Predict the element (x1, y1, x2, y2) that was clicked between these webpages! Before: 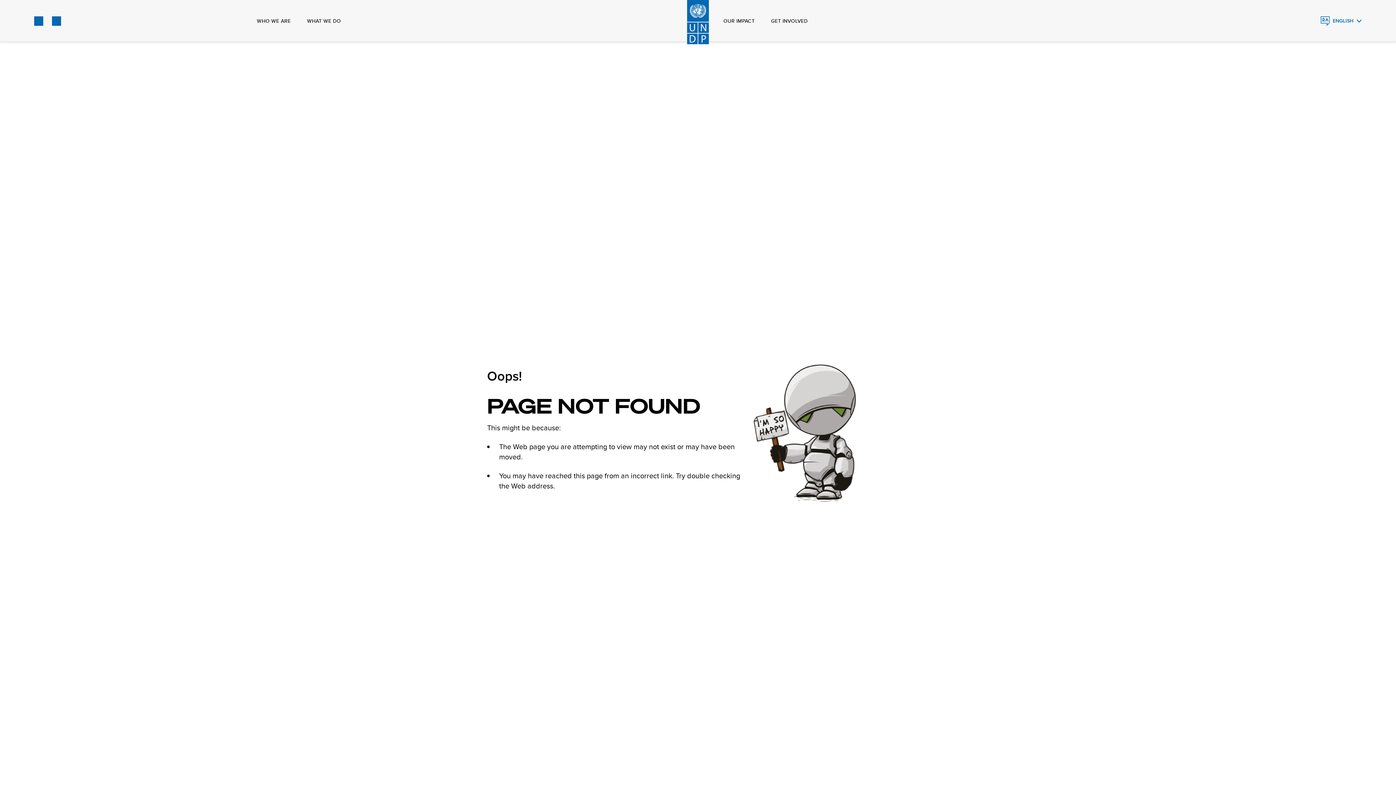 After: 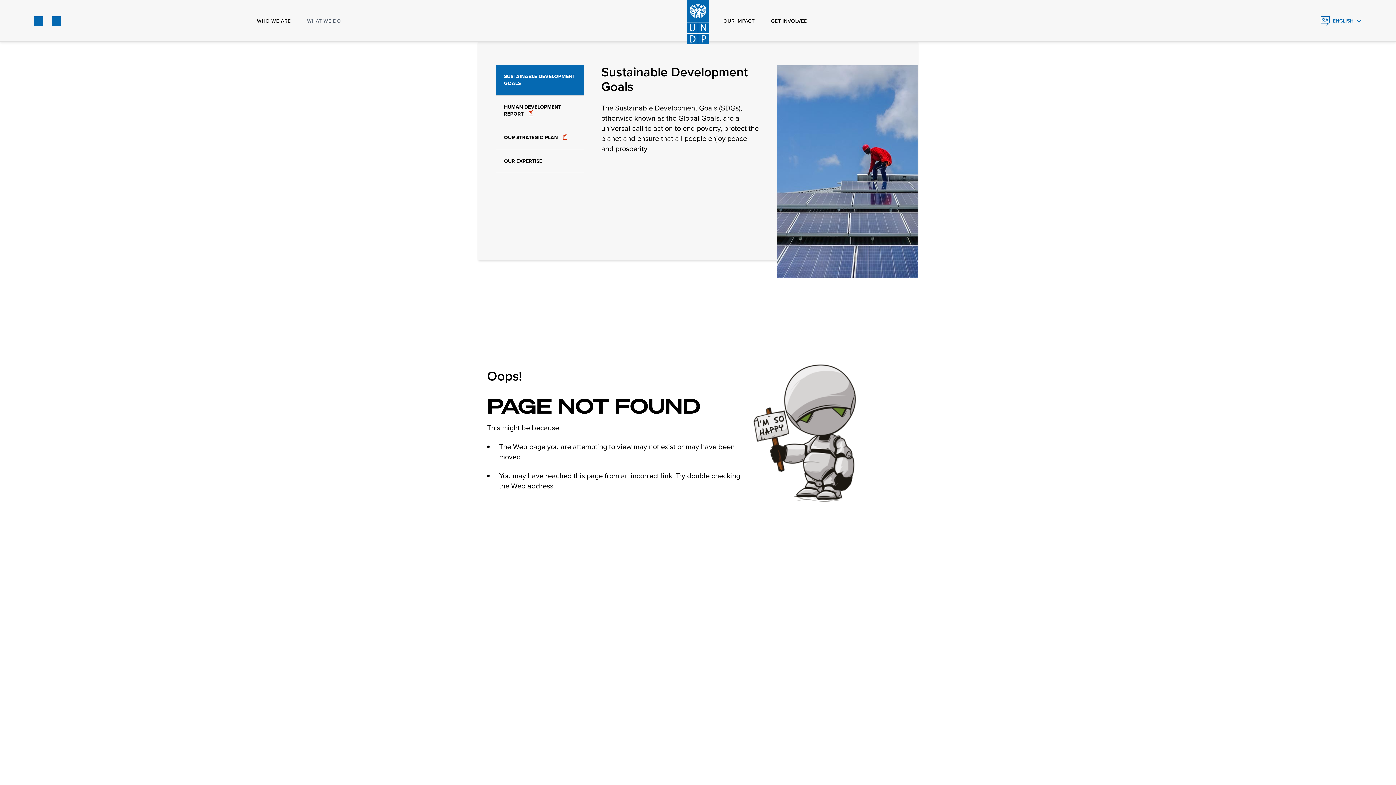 Action: label: WHAT WE DO bbox: (307, 0, 341, 41)